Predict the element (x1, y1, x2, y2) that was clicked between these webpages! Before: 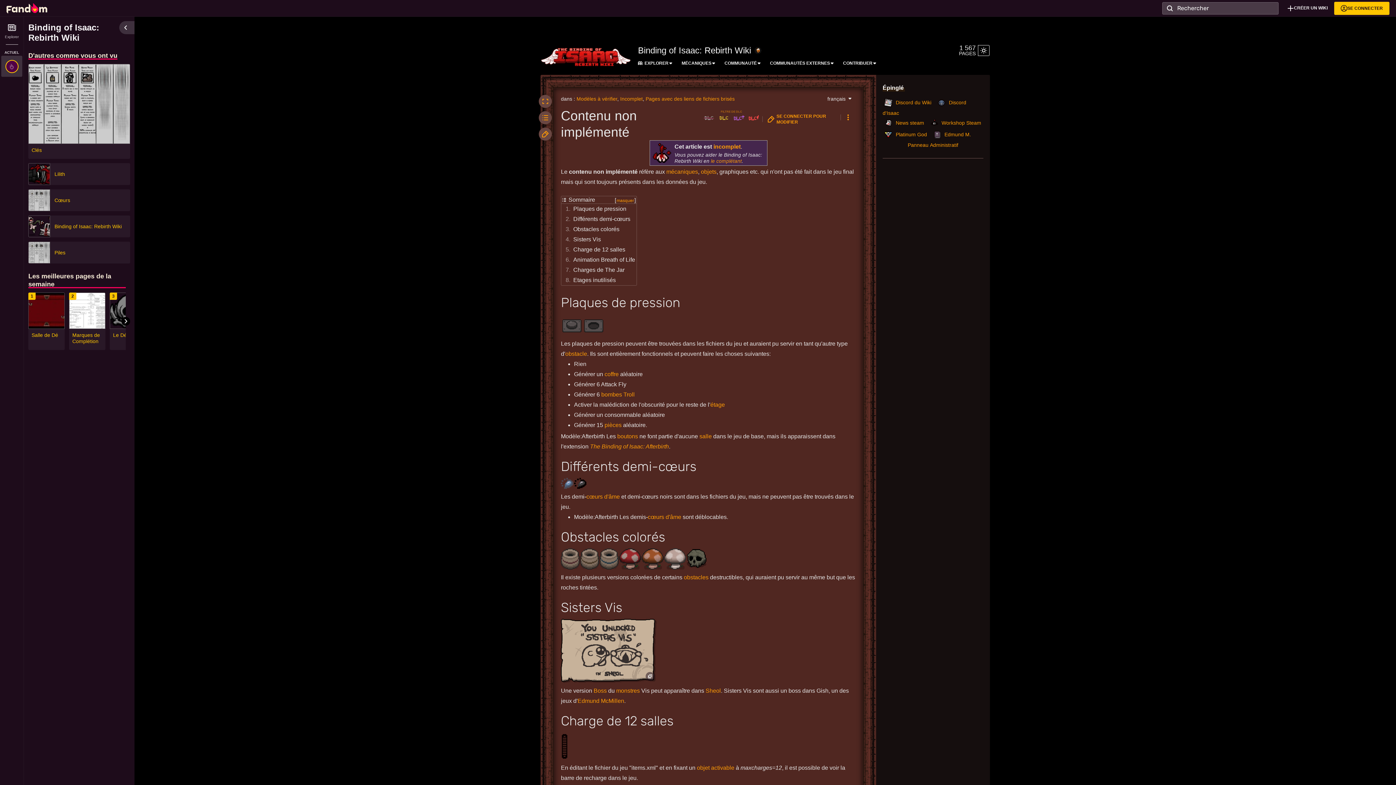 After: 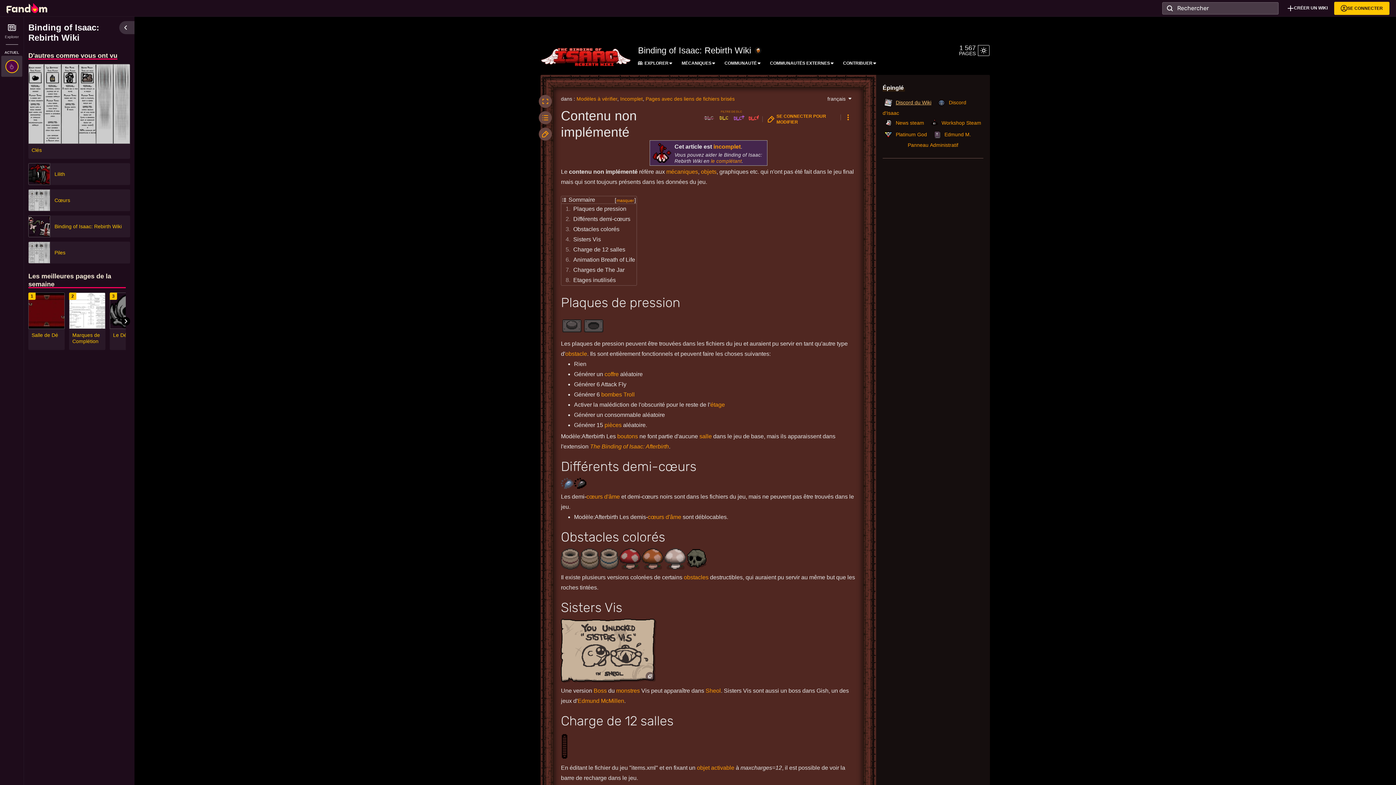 Action: bbox: (896, 99, 931, 105) label: Discord du Wiki